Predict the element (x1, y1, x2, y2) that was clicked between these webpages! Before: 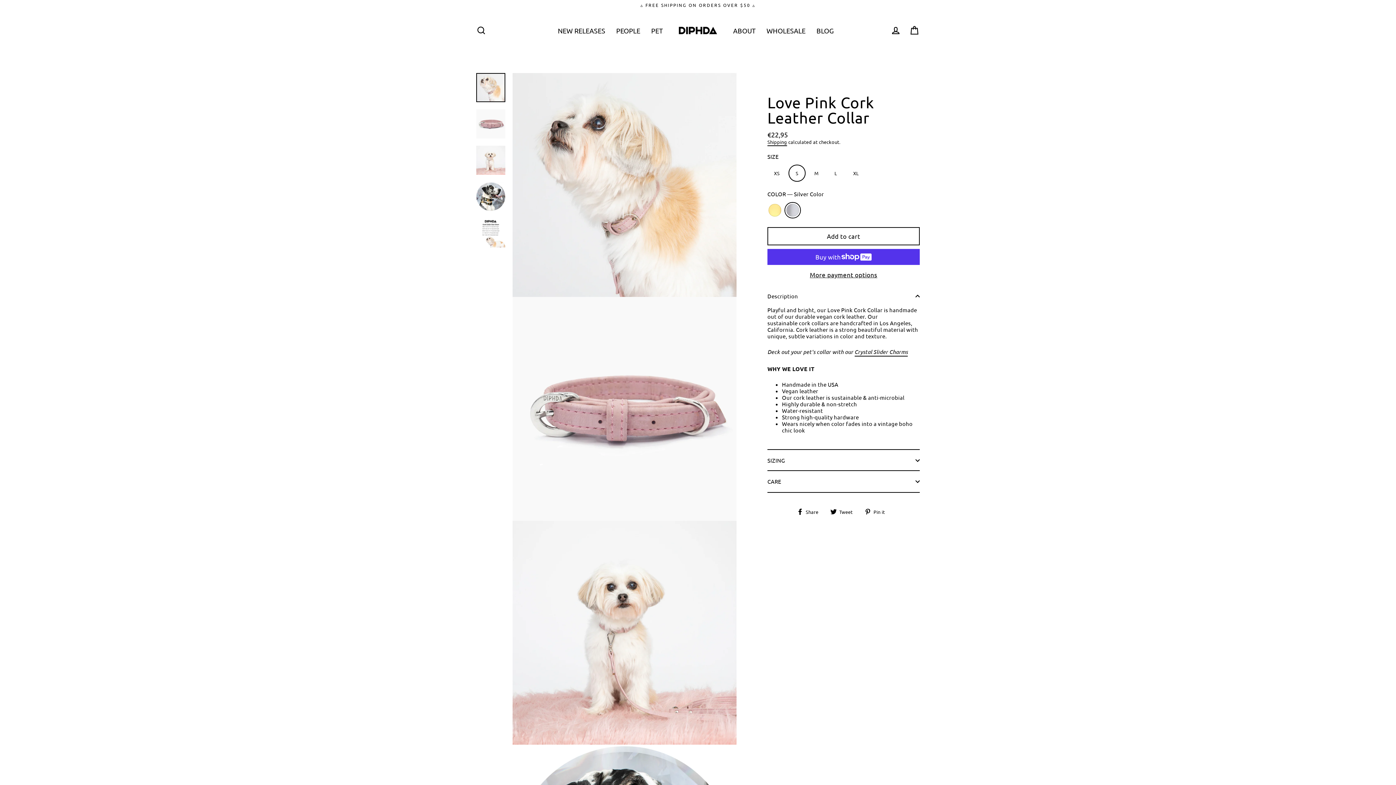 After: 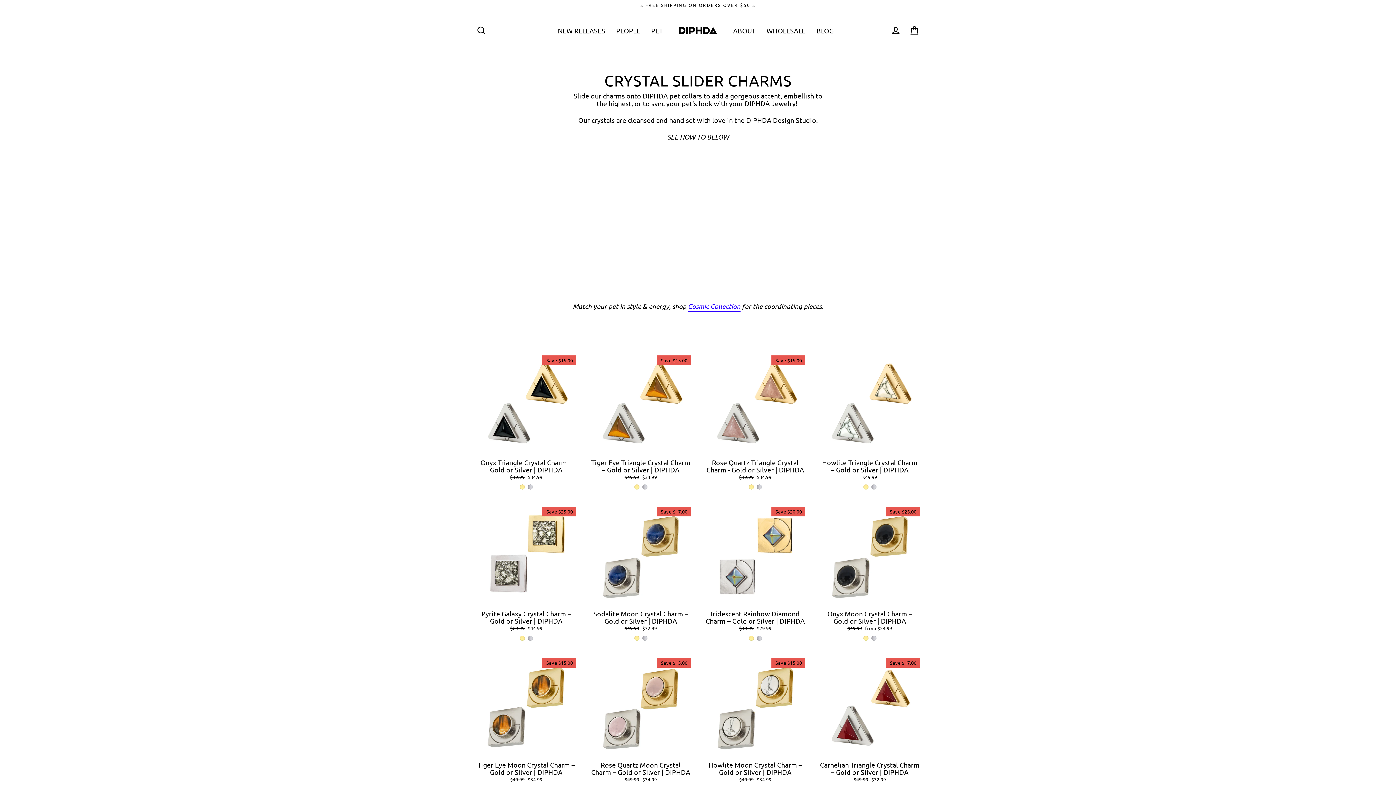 Action: label: Crystal Slider Charms bbox: (854, 348, 908, 356)